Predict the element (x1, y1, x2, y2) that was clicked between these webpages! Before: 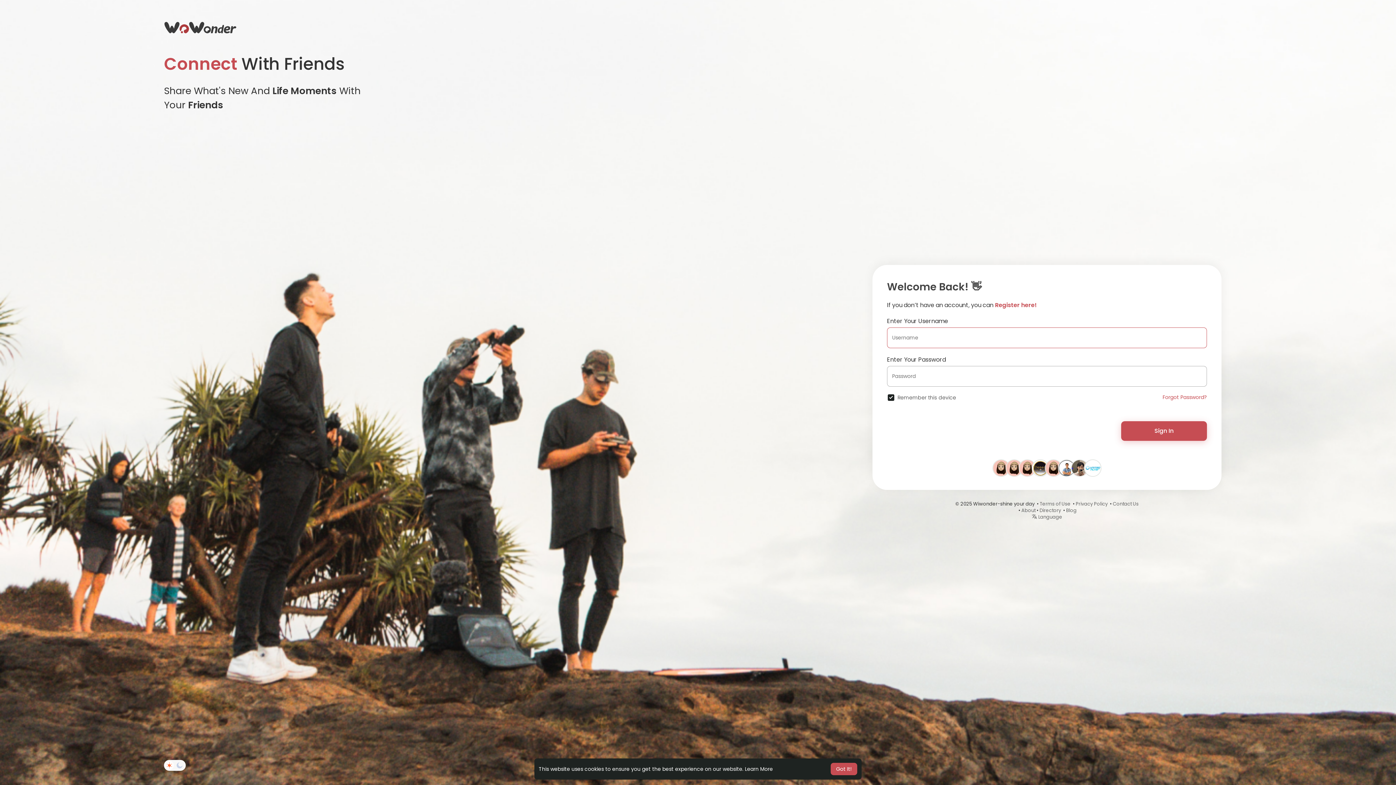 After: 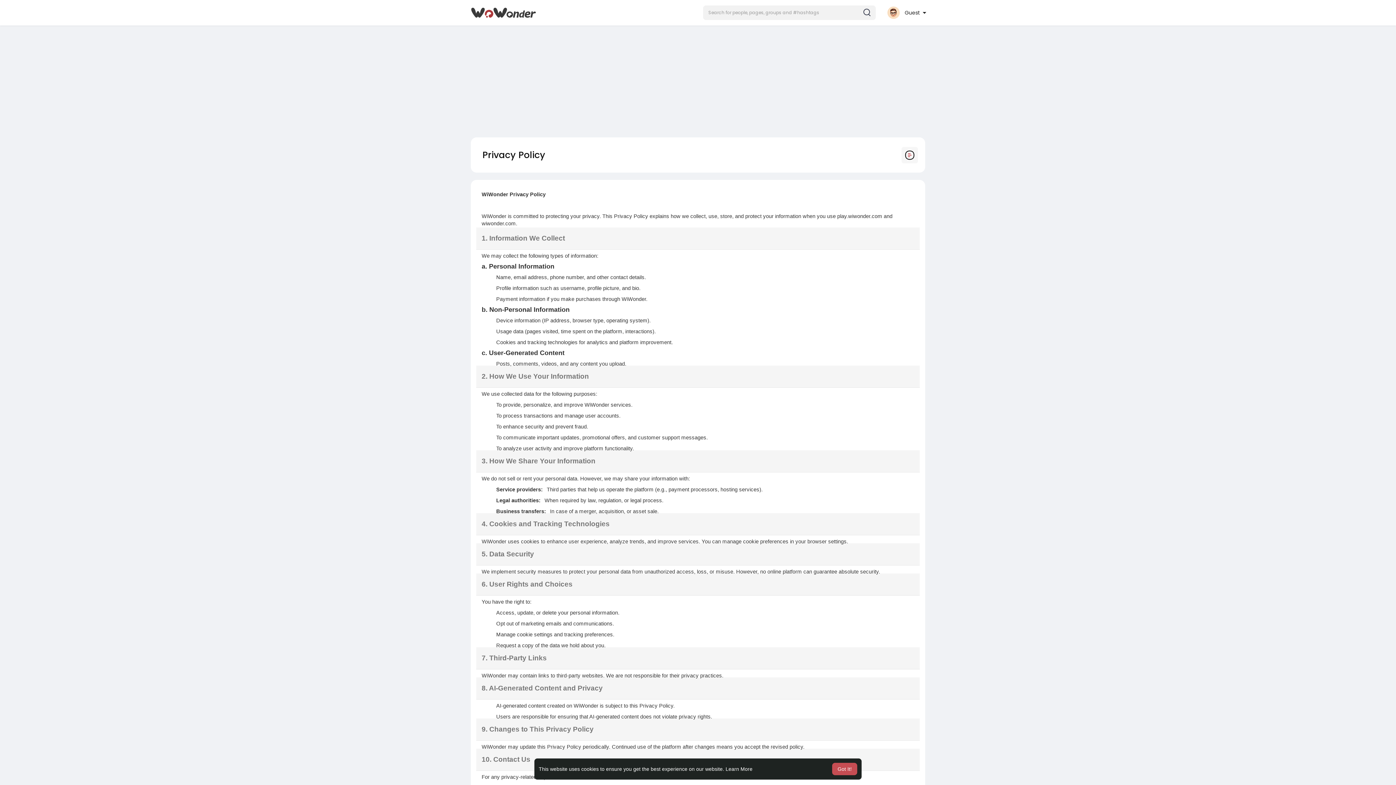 Action: bbox: (1076, 500, 1108, 507) label: Privacy Policy